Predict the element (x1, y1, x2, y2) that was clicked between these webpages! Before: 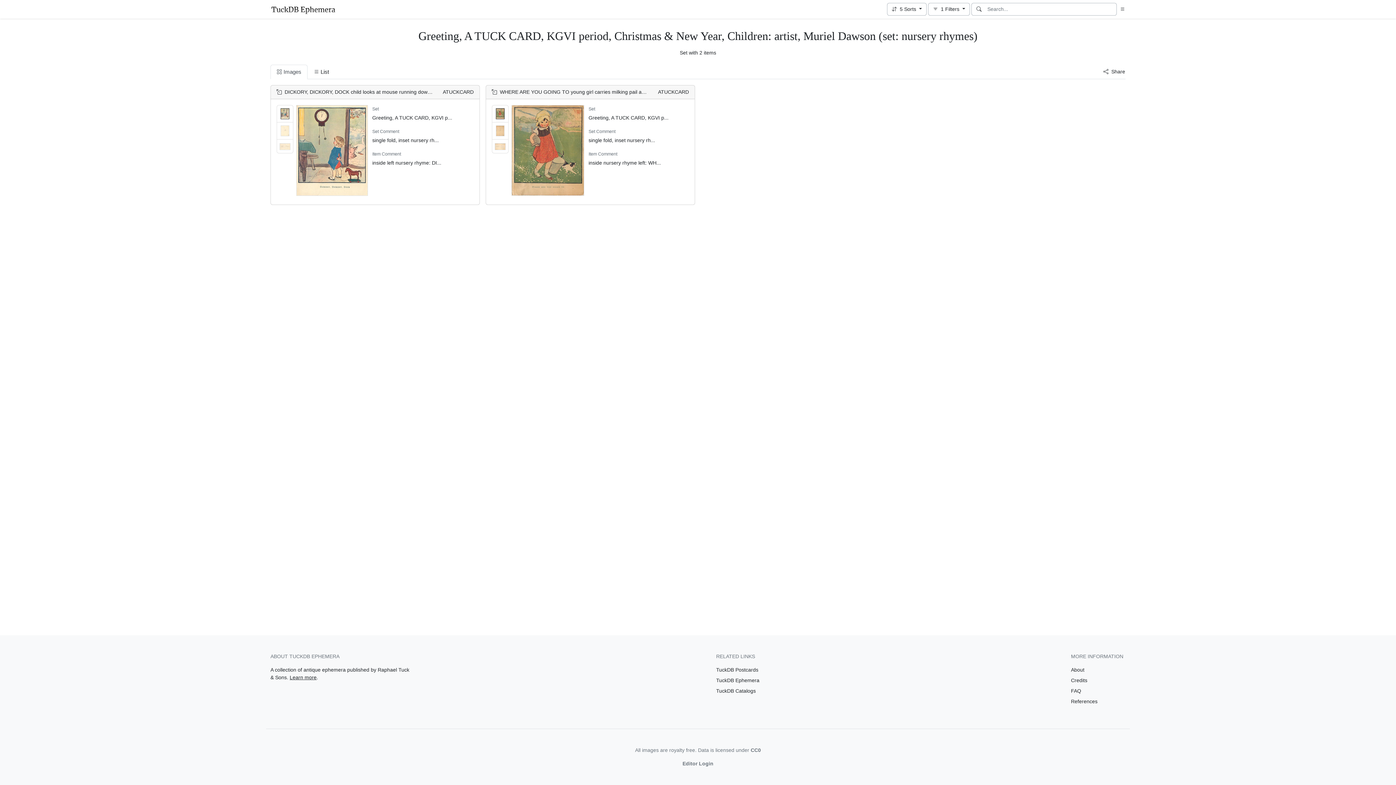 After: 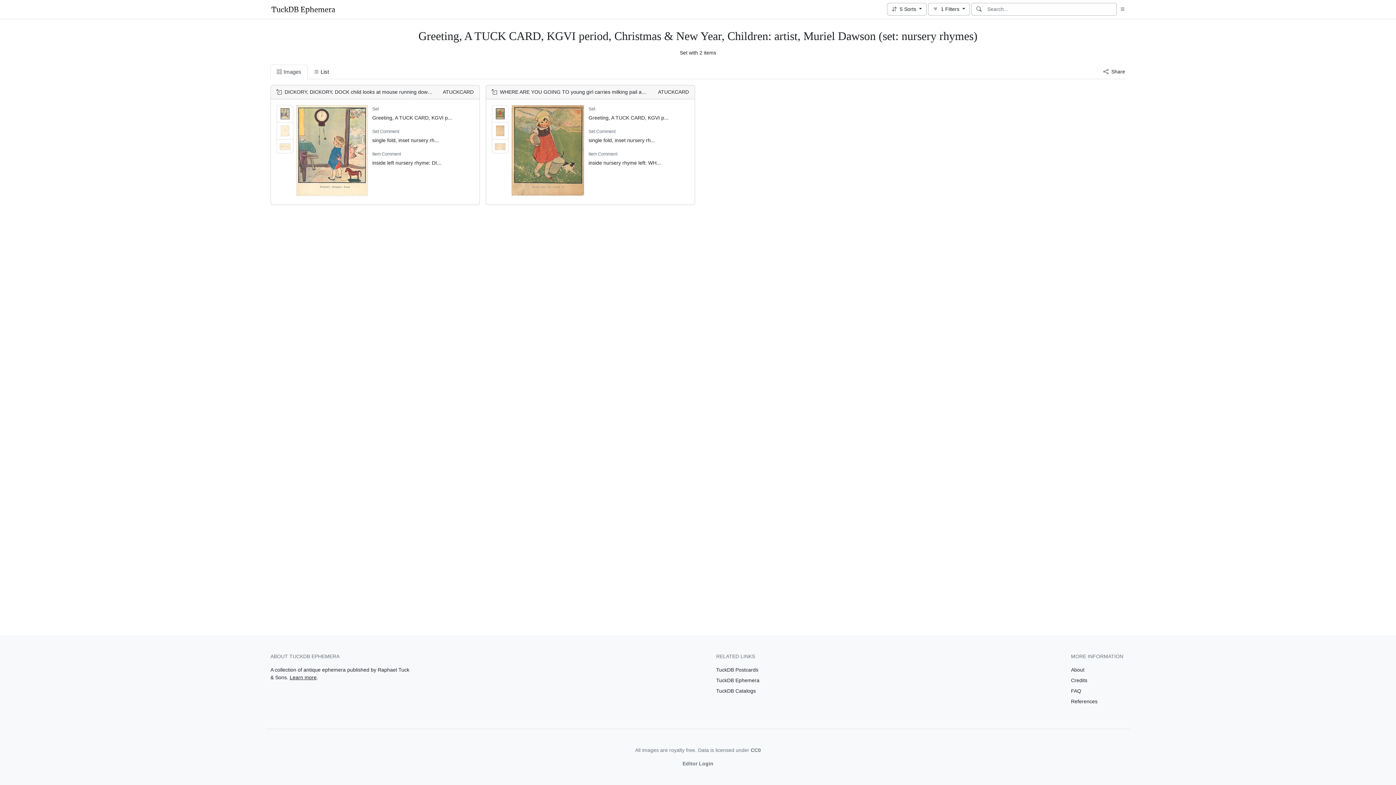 Action: bbox: (270, 64, 307, 79) label: Images